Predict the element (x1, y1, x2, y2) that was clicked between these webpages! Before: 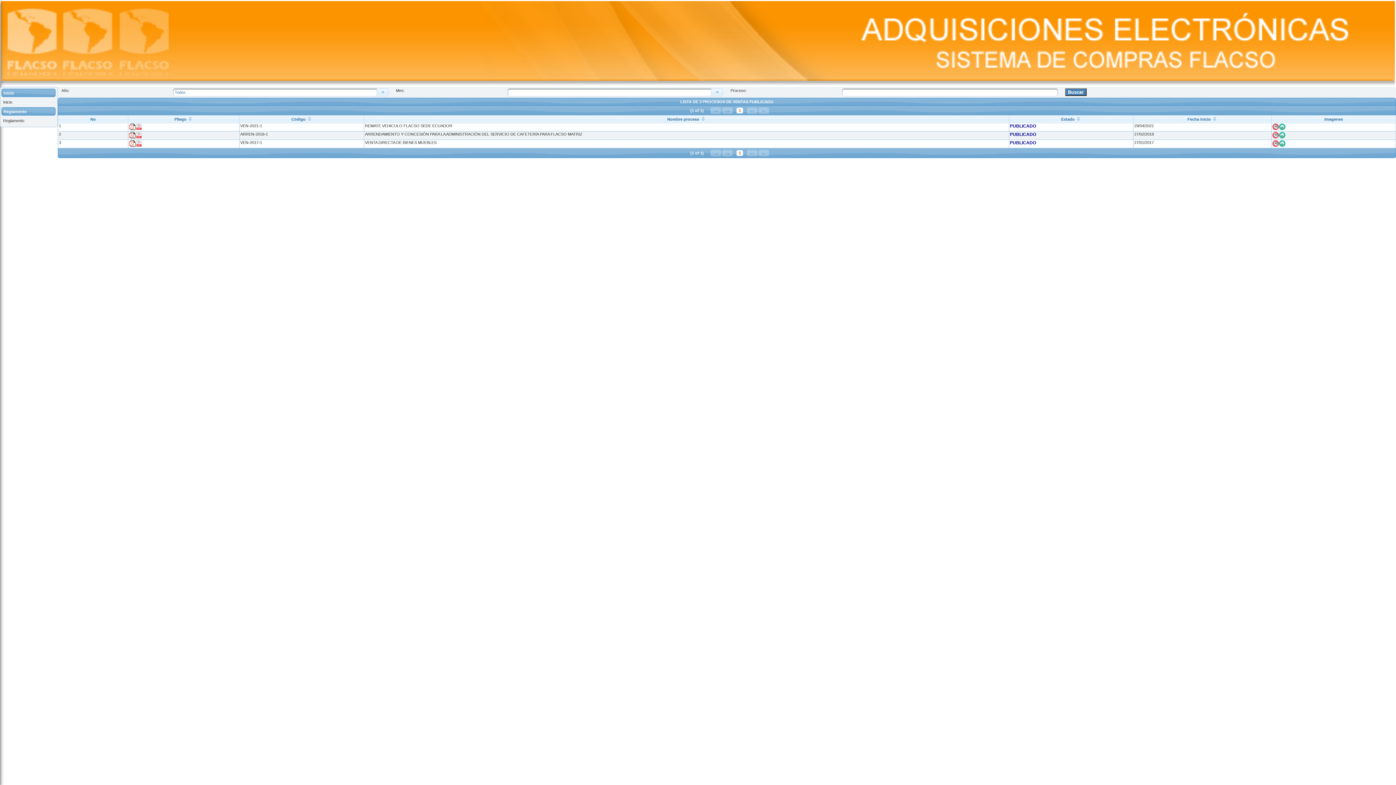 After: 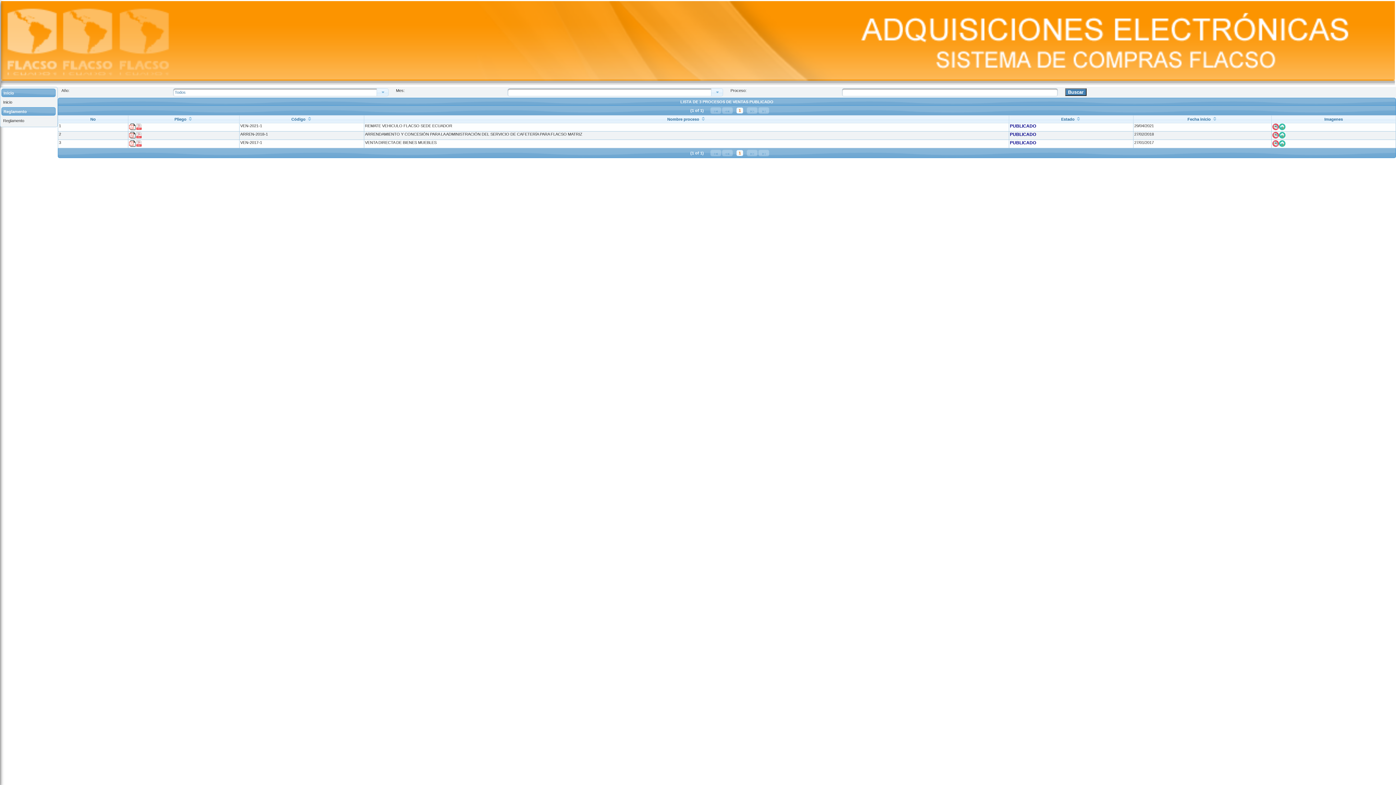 Action: label: Página 1 bbox: (736, 107, 743, 113)